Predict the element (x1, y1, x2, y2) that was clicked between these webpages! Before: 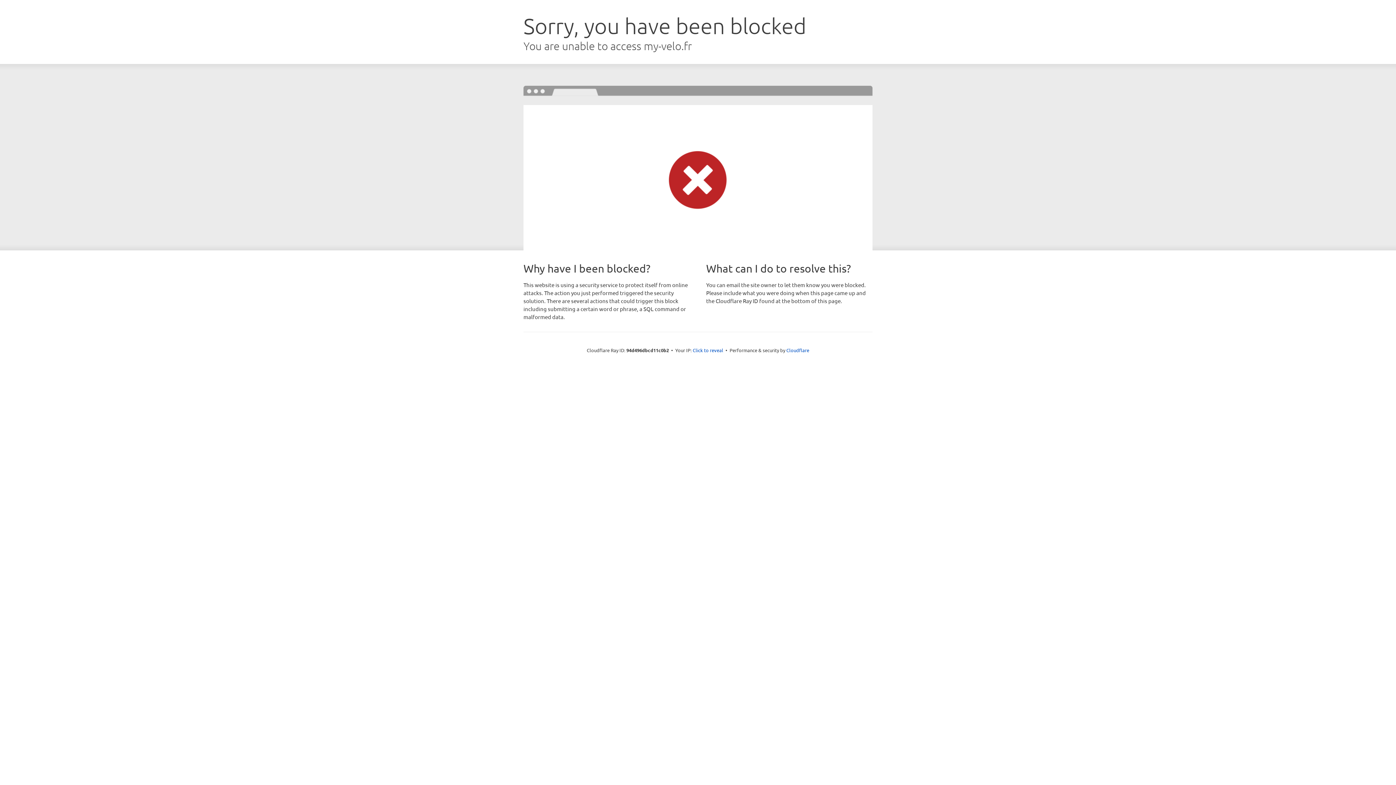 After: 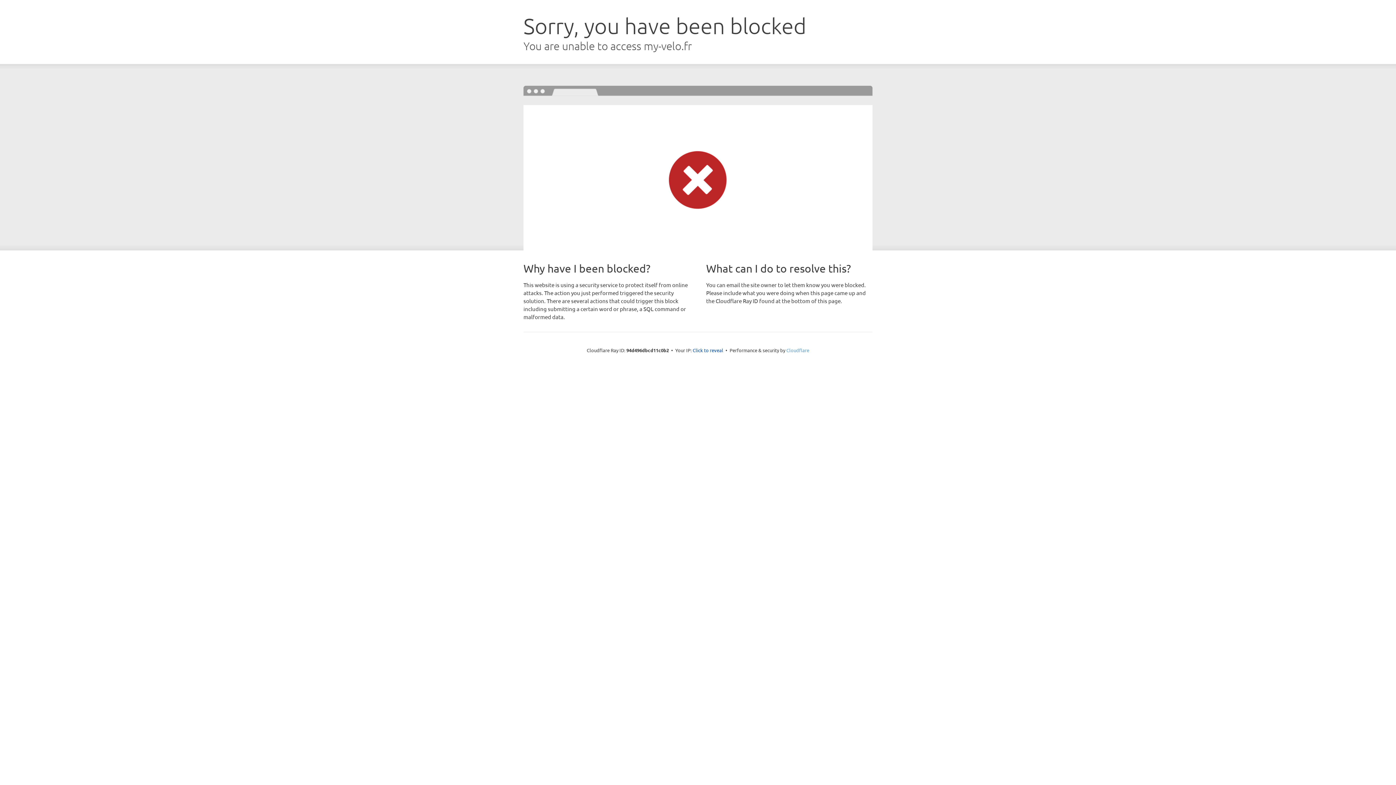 Action: bbox: (786, 347, 809, 353) label: Cloudflare